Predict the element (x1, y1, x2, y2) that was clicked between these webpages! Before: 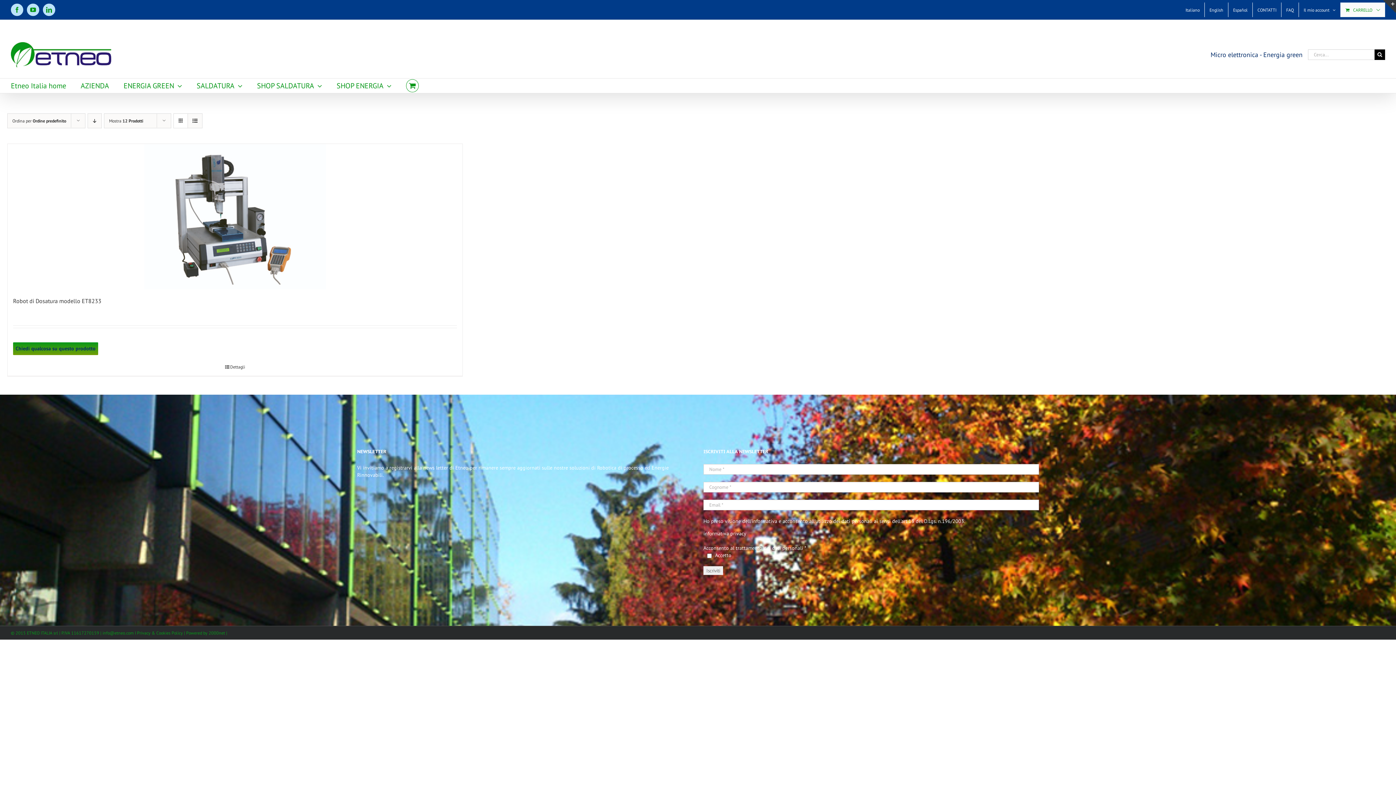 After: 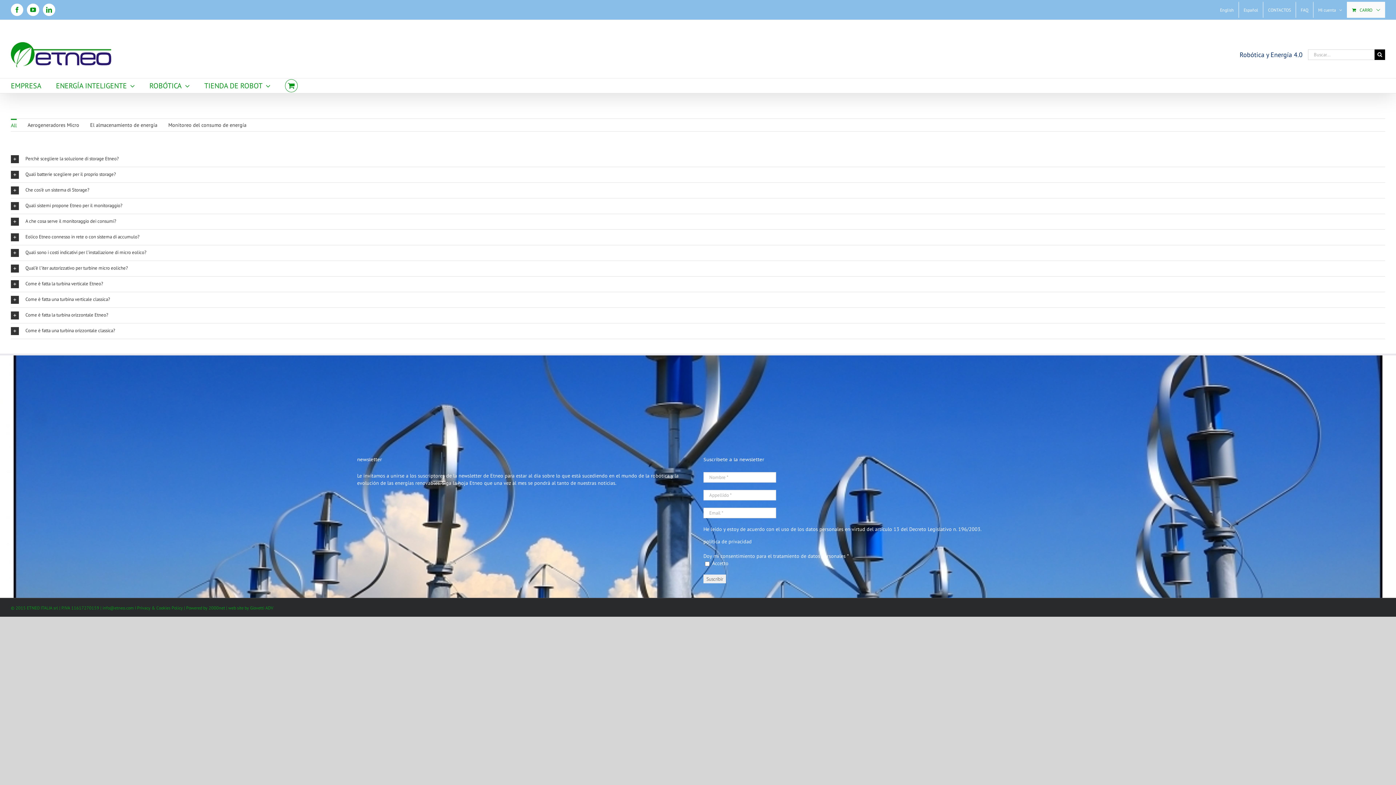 Action: bbox: (1281, 2, 1298, 17) label: FAQ